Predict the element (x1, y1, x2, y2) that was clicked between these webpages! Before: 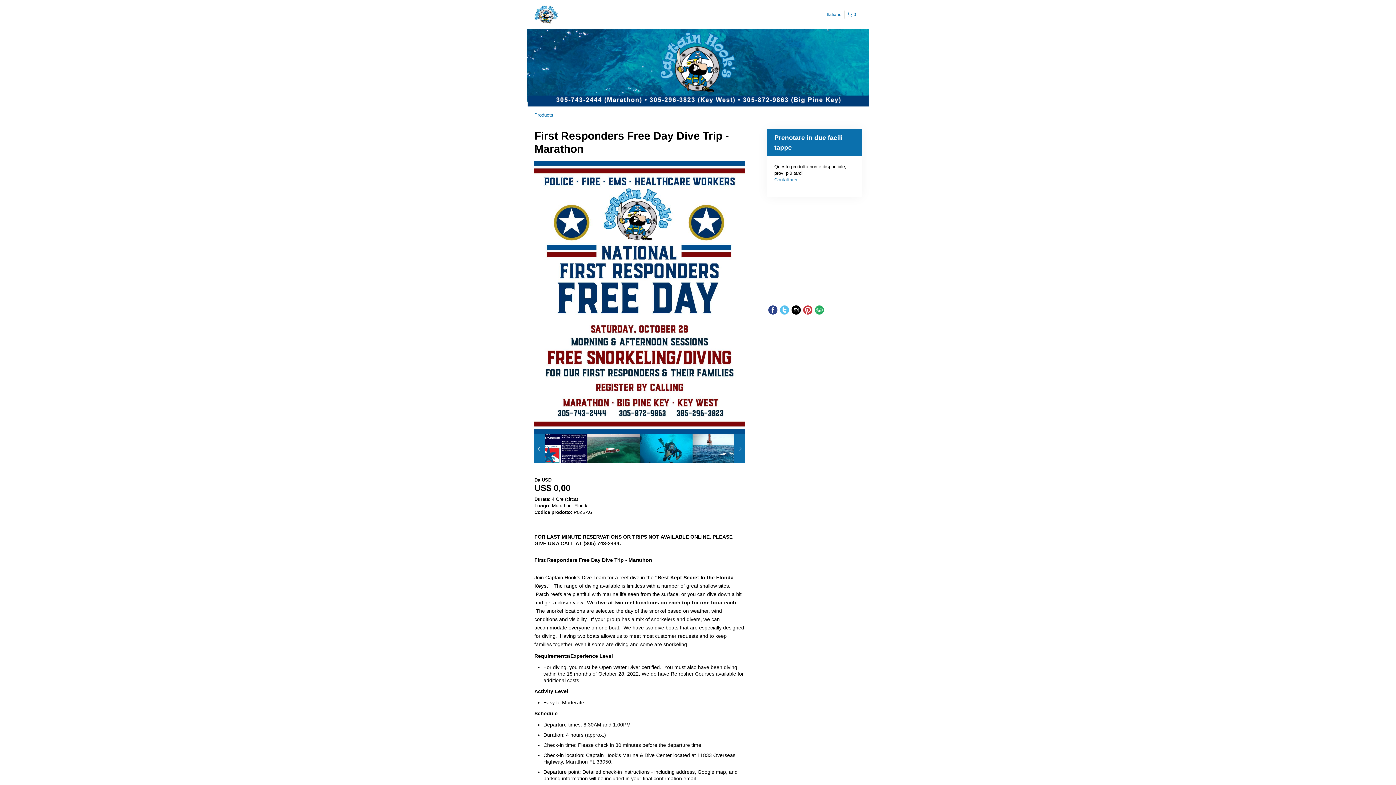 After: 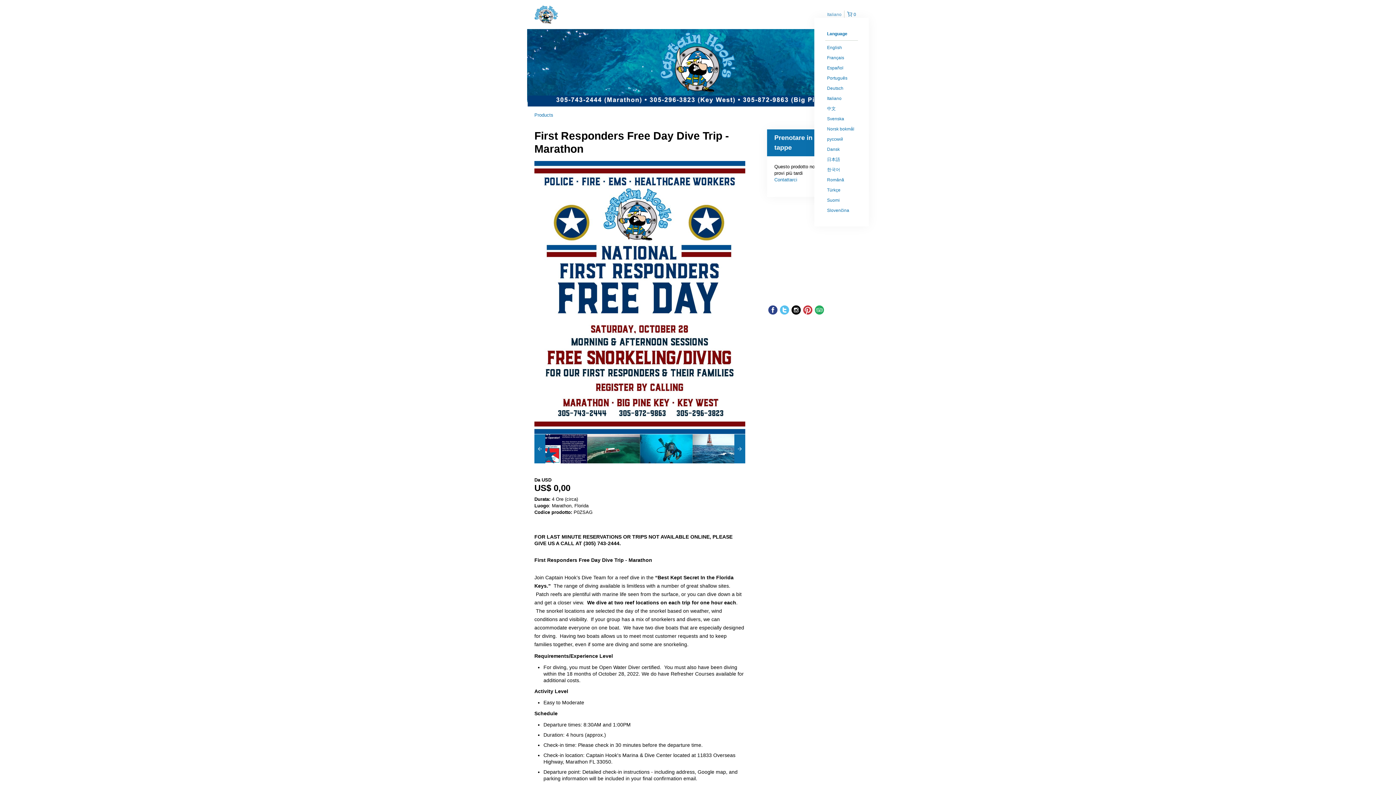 Action: label: Italiano bbox: (824, 10, 844, 18)